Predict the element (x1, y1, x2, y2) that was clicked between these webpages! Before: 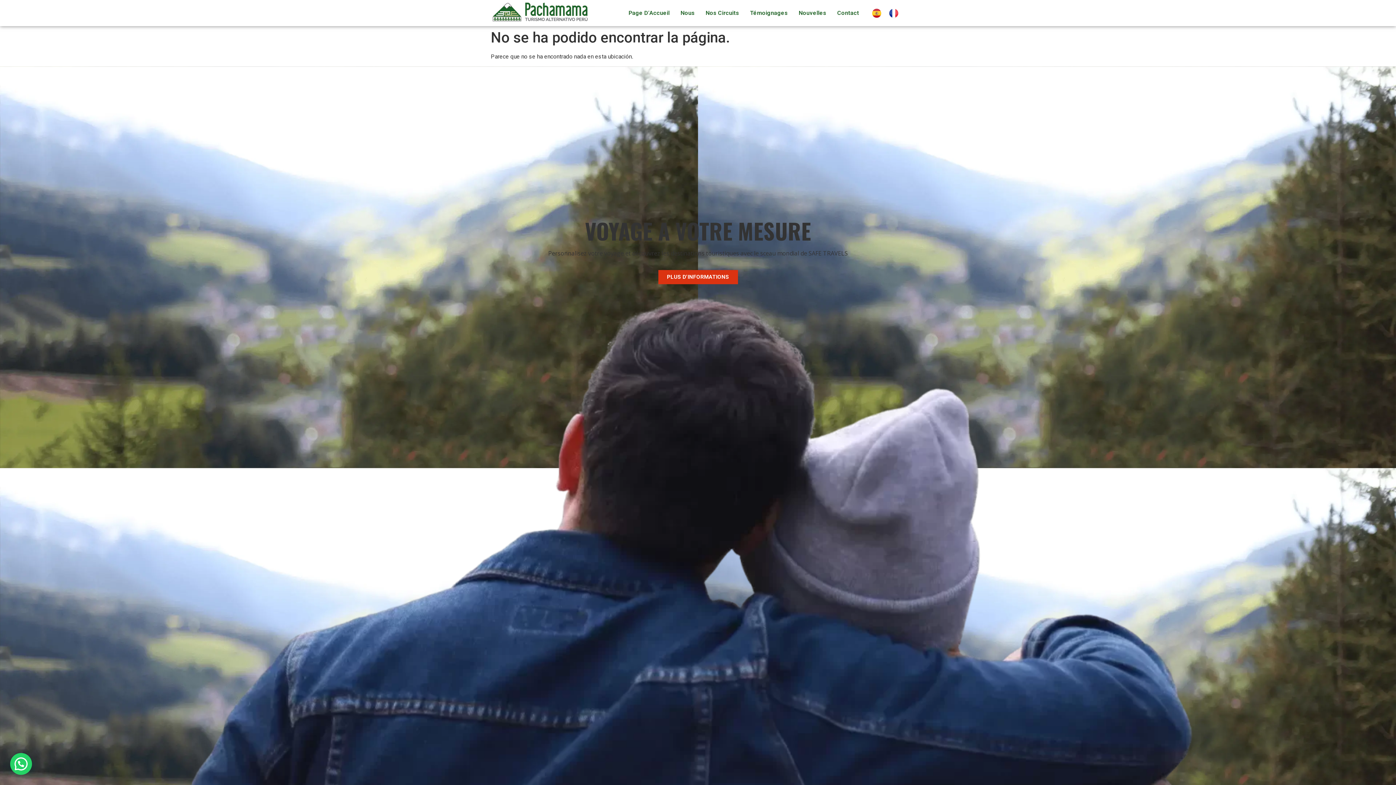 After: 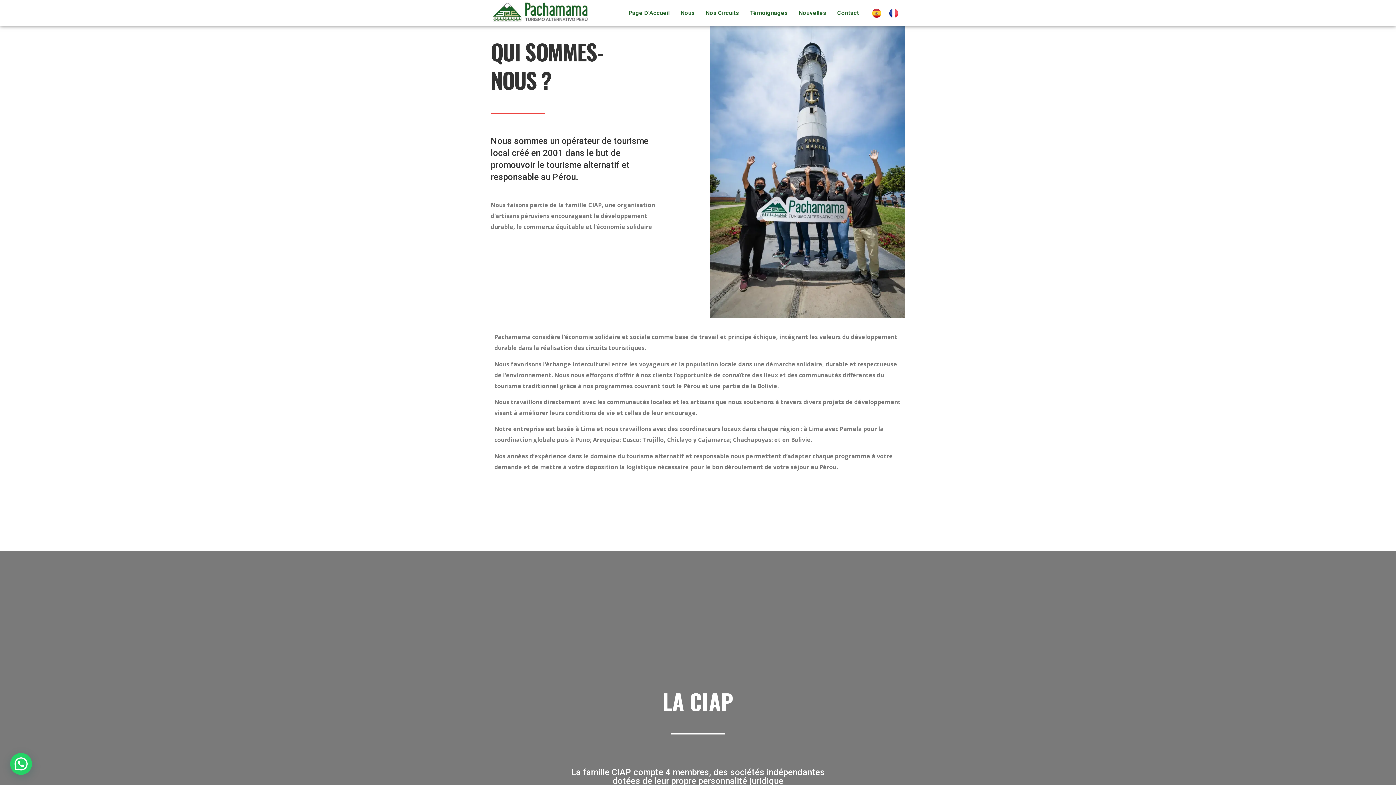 Action: bbox: (675, 4, 700, 21) label: Nous